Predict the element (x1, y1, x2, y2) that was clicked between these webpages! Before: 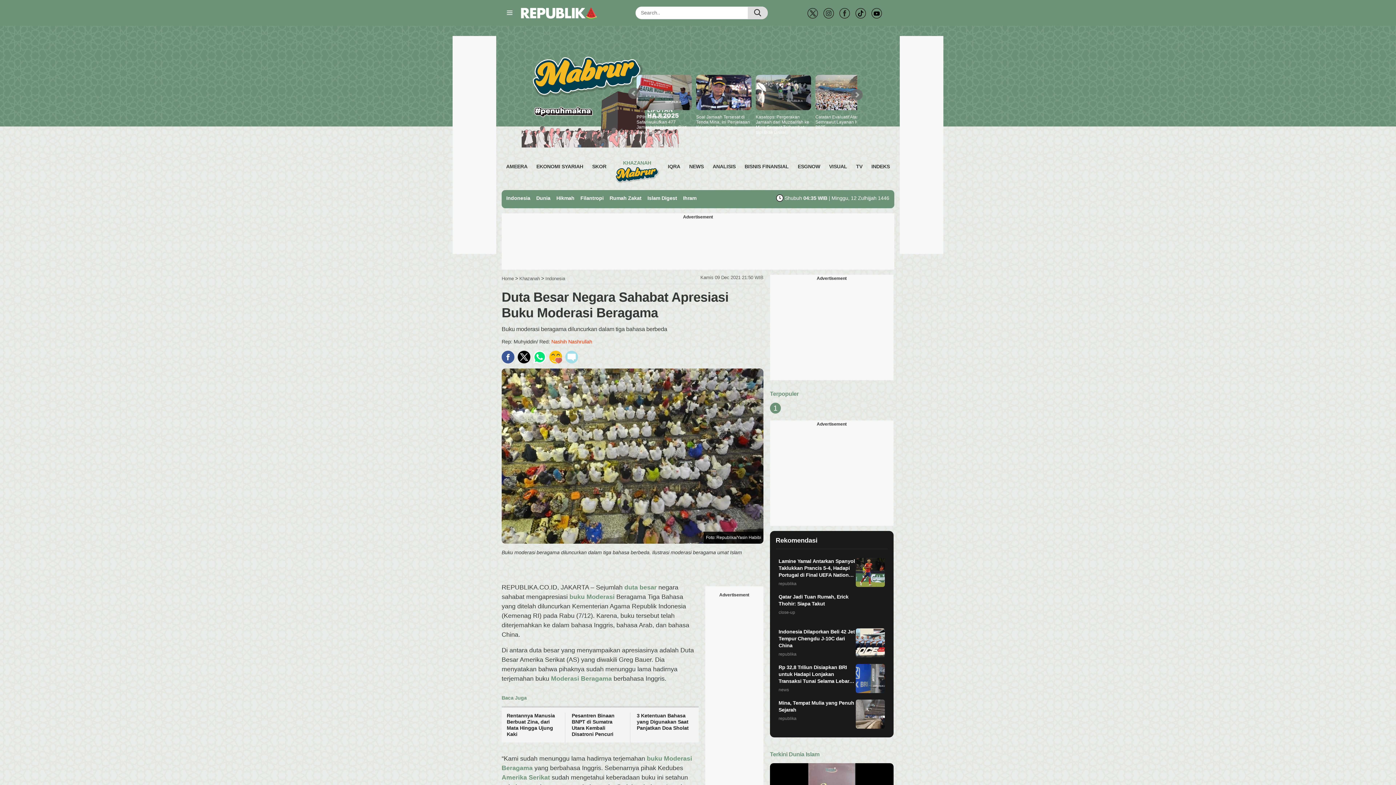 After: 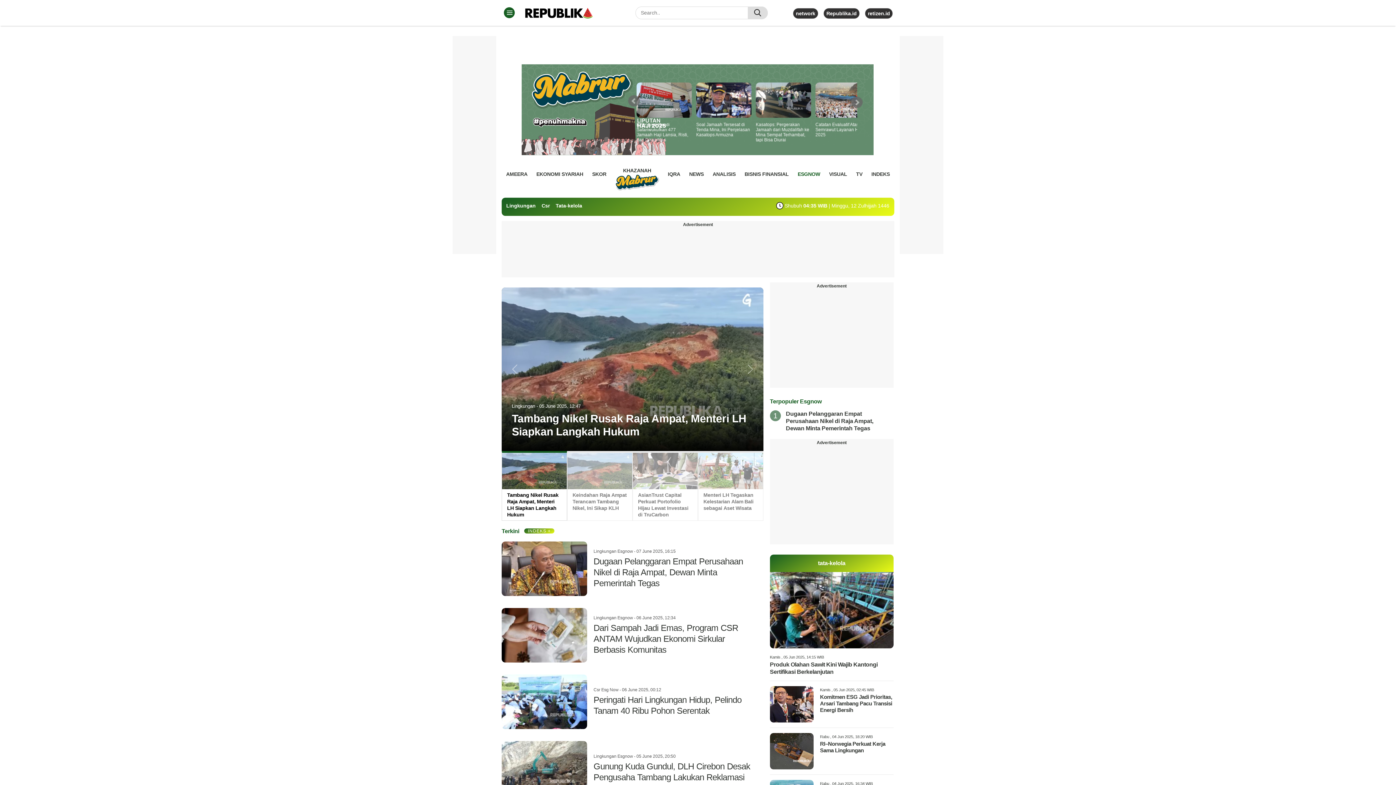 Action: label: ESGNOW bbox: (797, 161, 820, 172)